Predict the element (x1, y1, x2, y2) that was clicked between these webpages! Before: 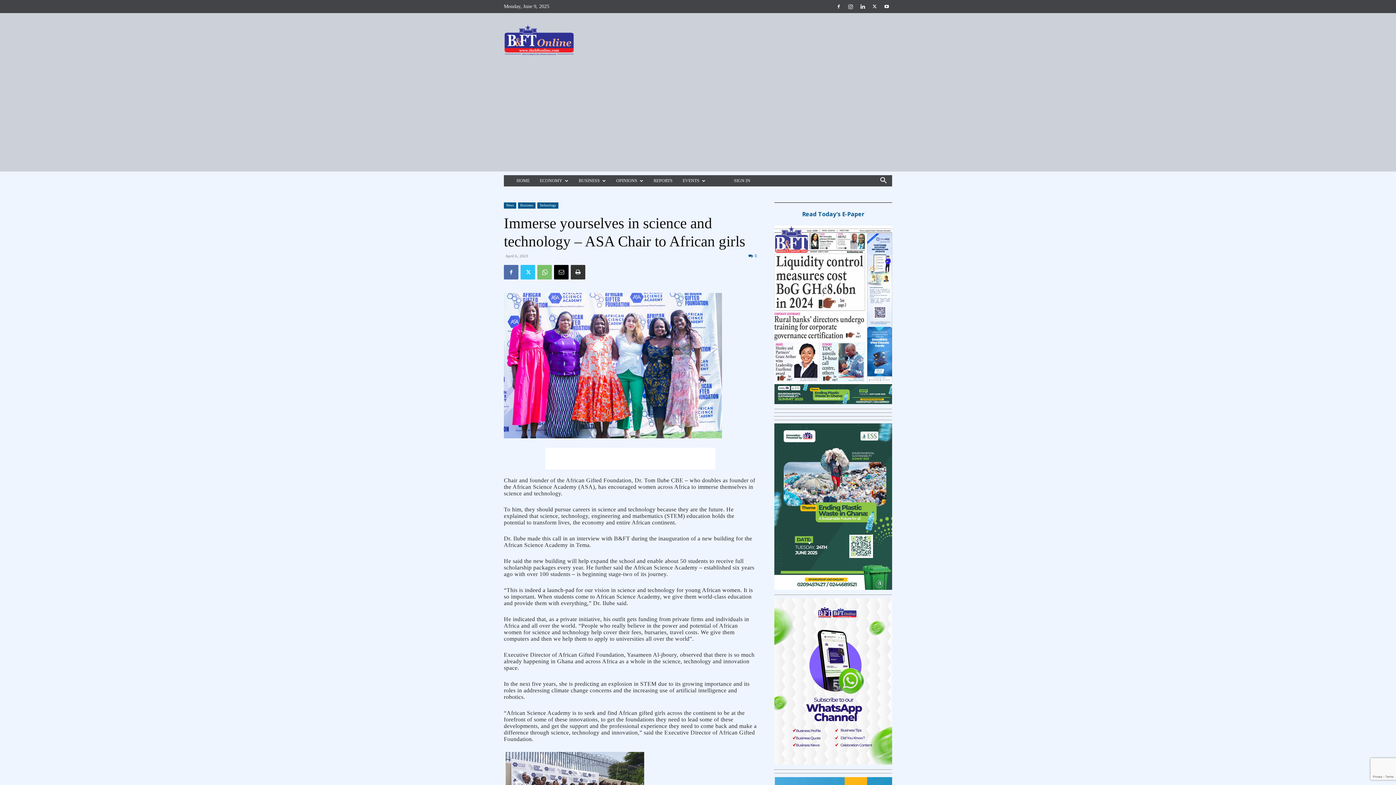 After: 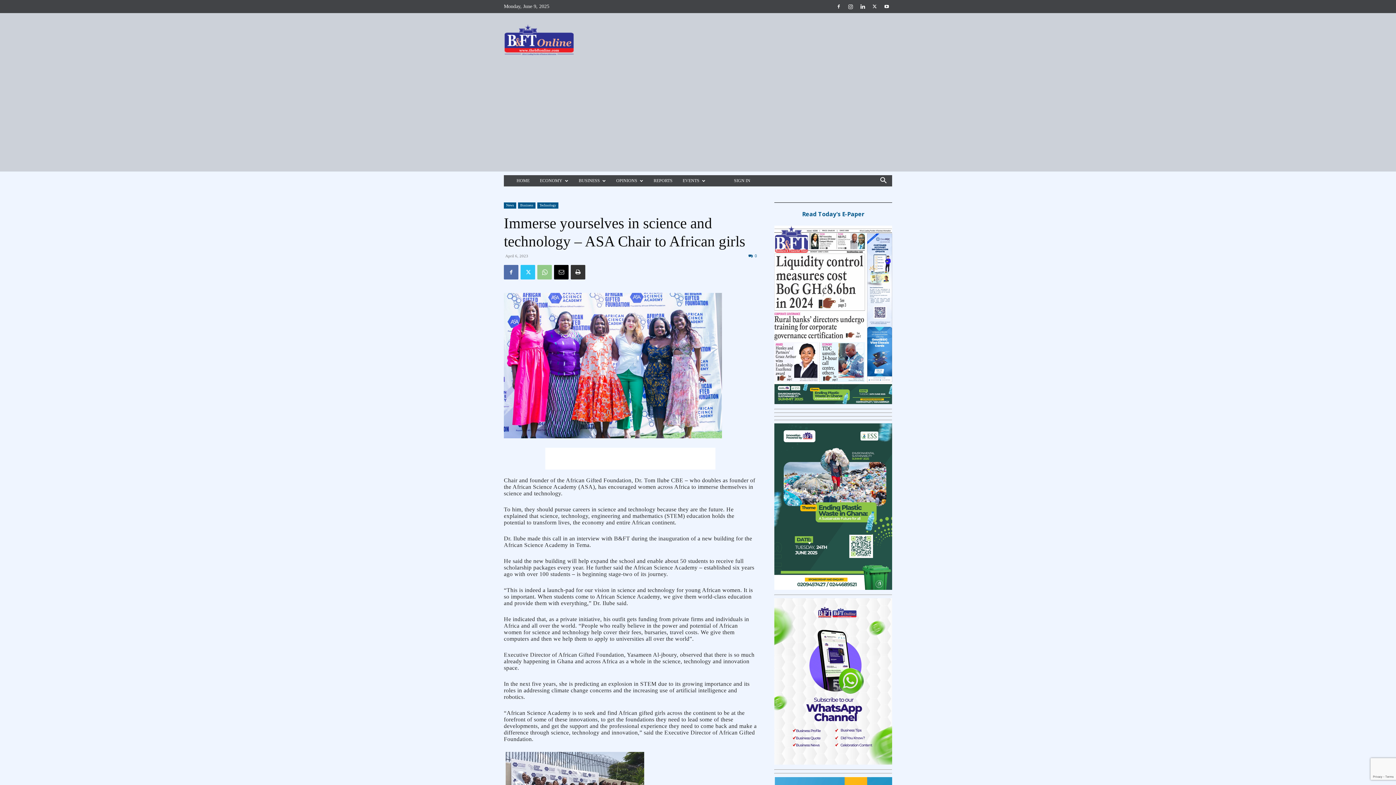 Action: bbox: (537, 265, 552, 279)